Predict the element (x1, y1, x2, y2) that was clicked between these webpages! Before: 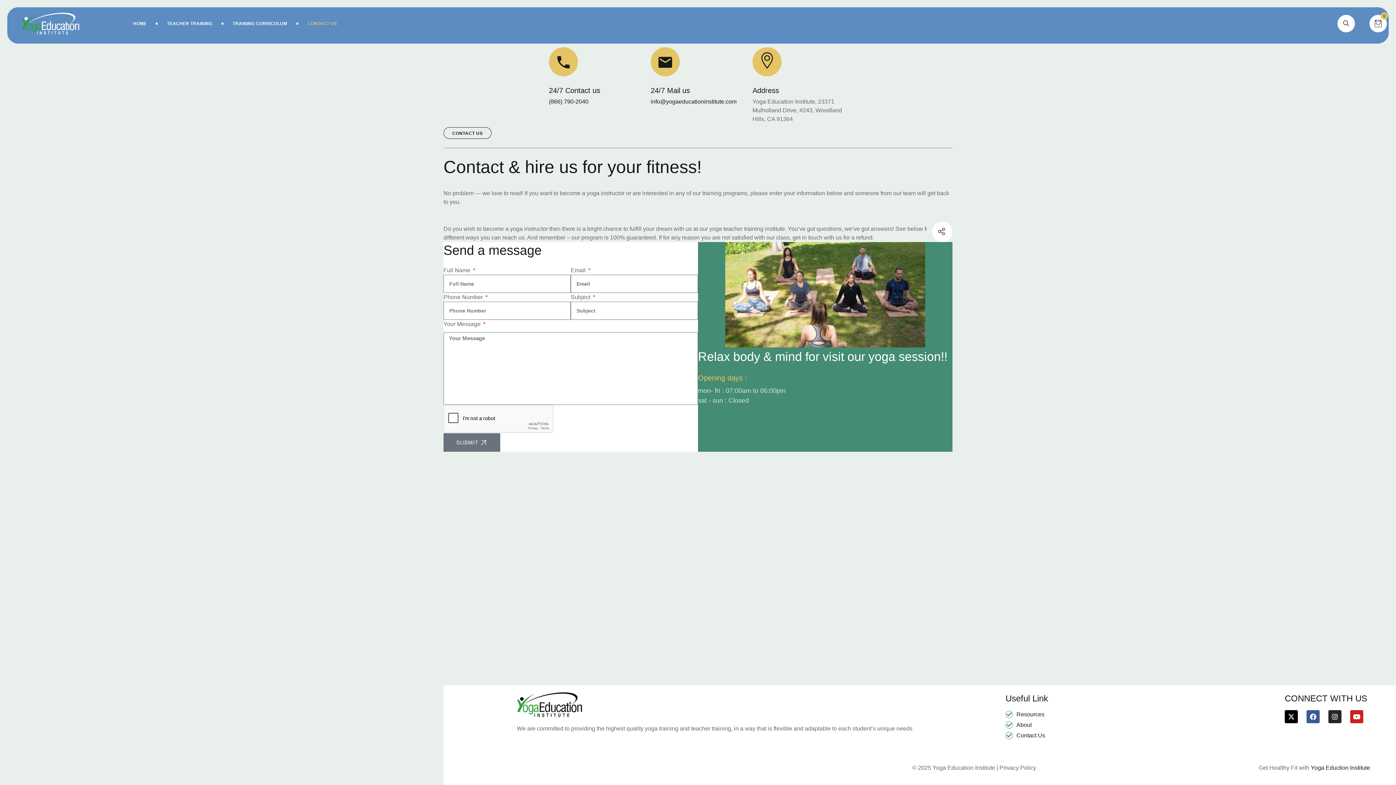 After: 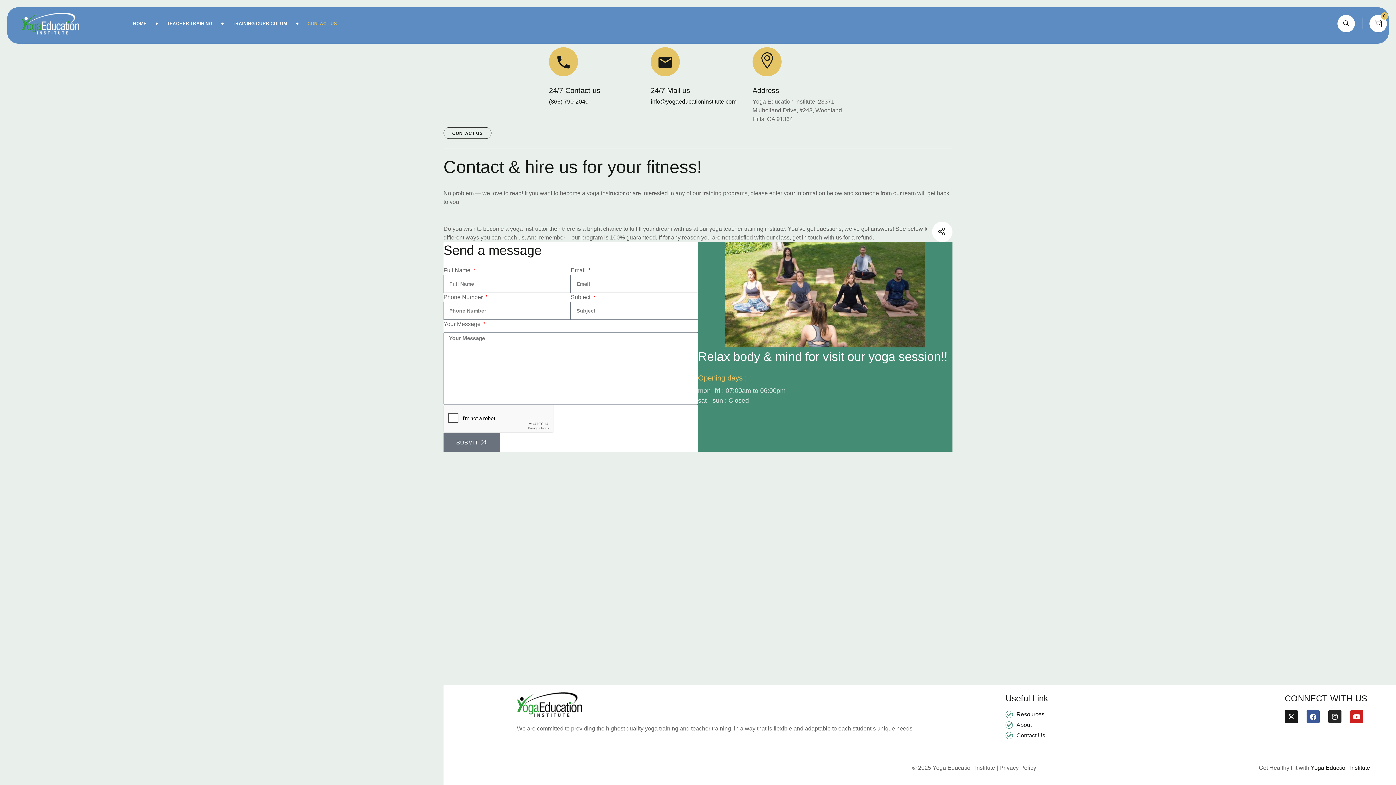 Action: bbox: (1285, 710, 1298, 723) label: X-twitter